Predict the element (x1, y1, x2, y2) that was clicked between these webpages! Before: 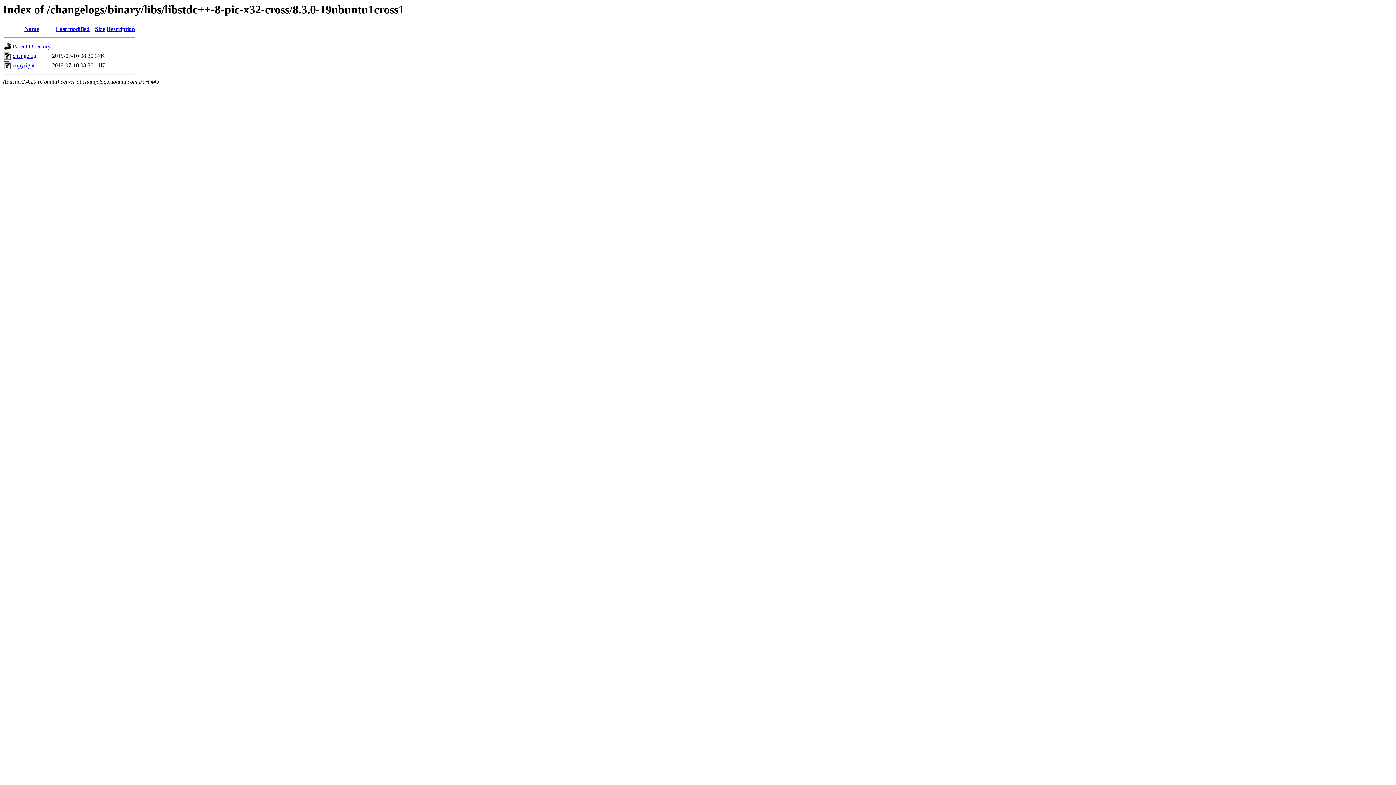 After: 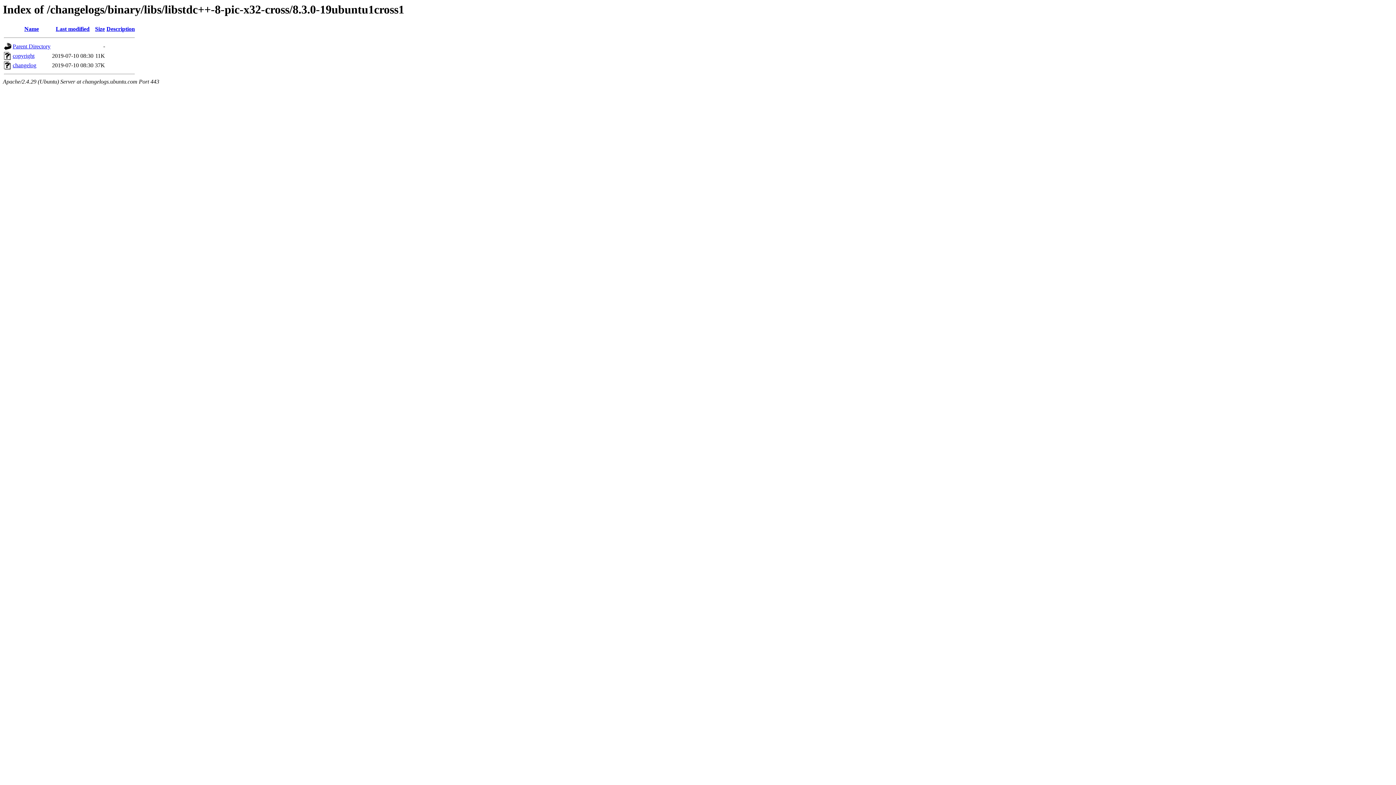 Action: label: Description bbox: (106, 25, 134, 32)